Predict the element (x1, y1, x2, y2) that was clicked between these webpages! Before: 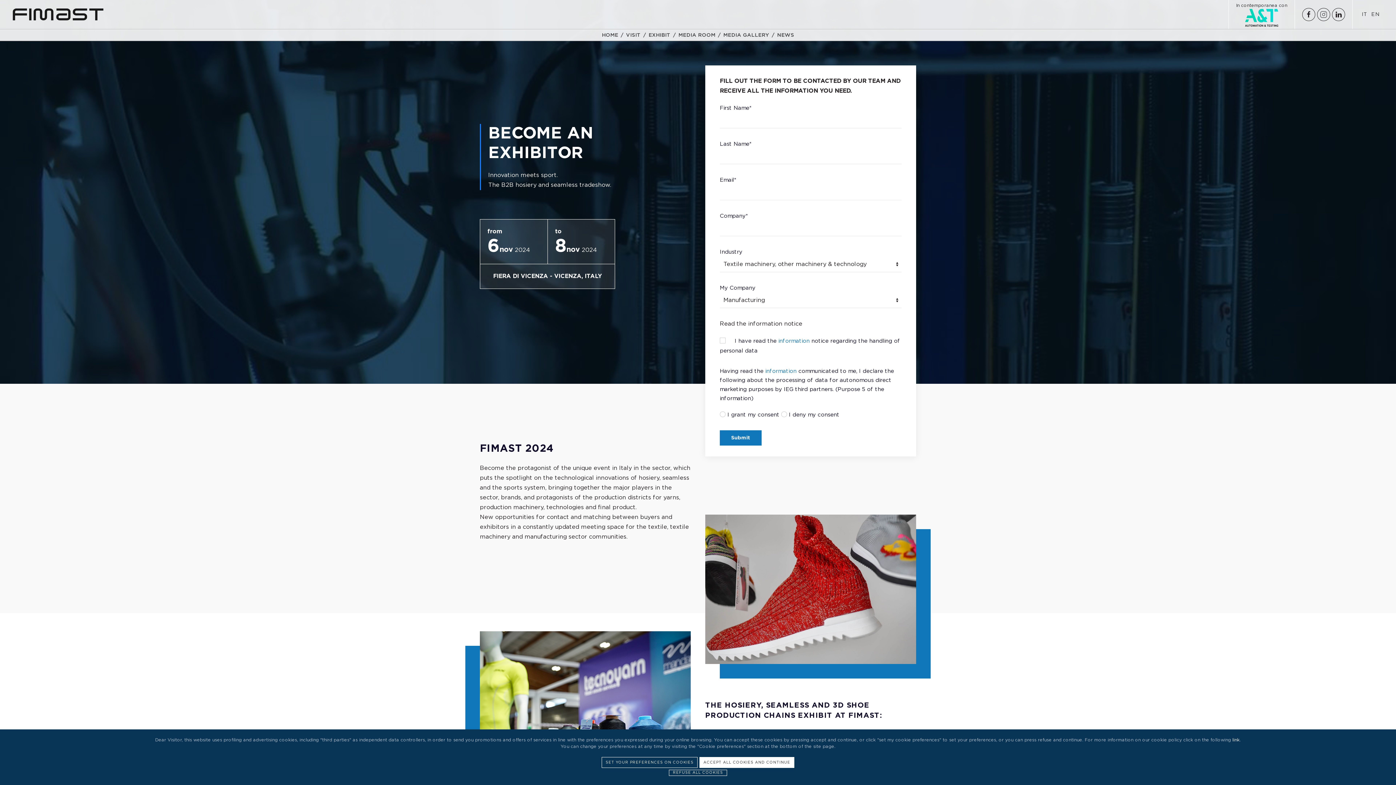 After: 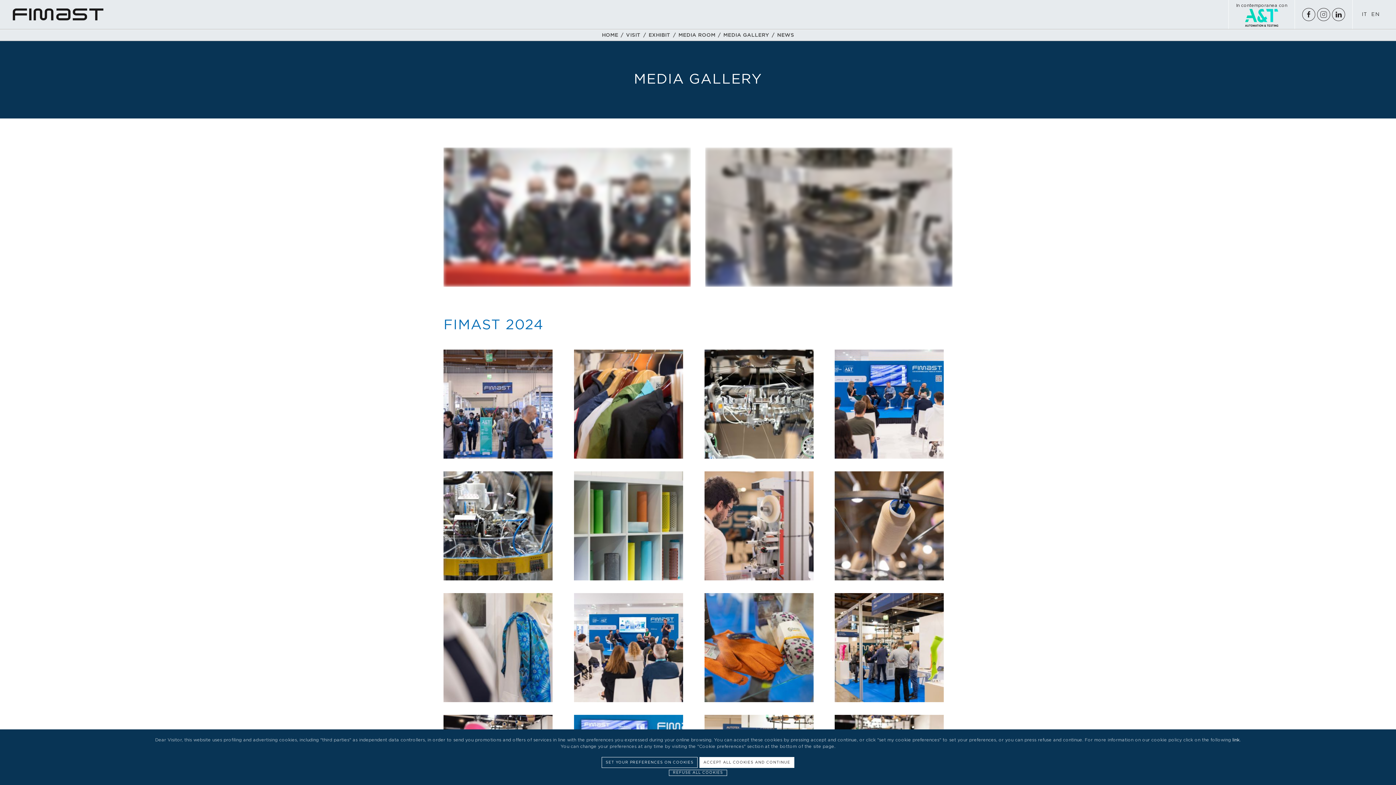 Action: label: MEDIA GALLERY bbox: (715, 20, 769, 49)